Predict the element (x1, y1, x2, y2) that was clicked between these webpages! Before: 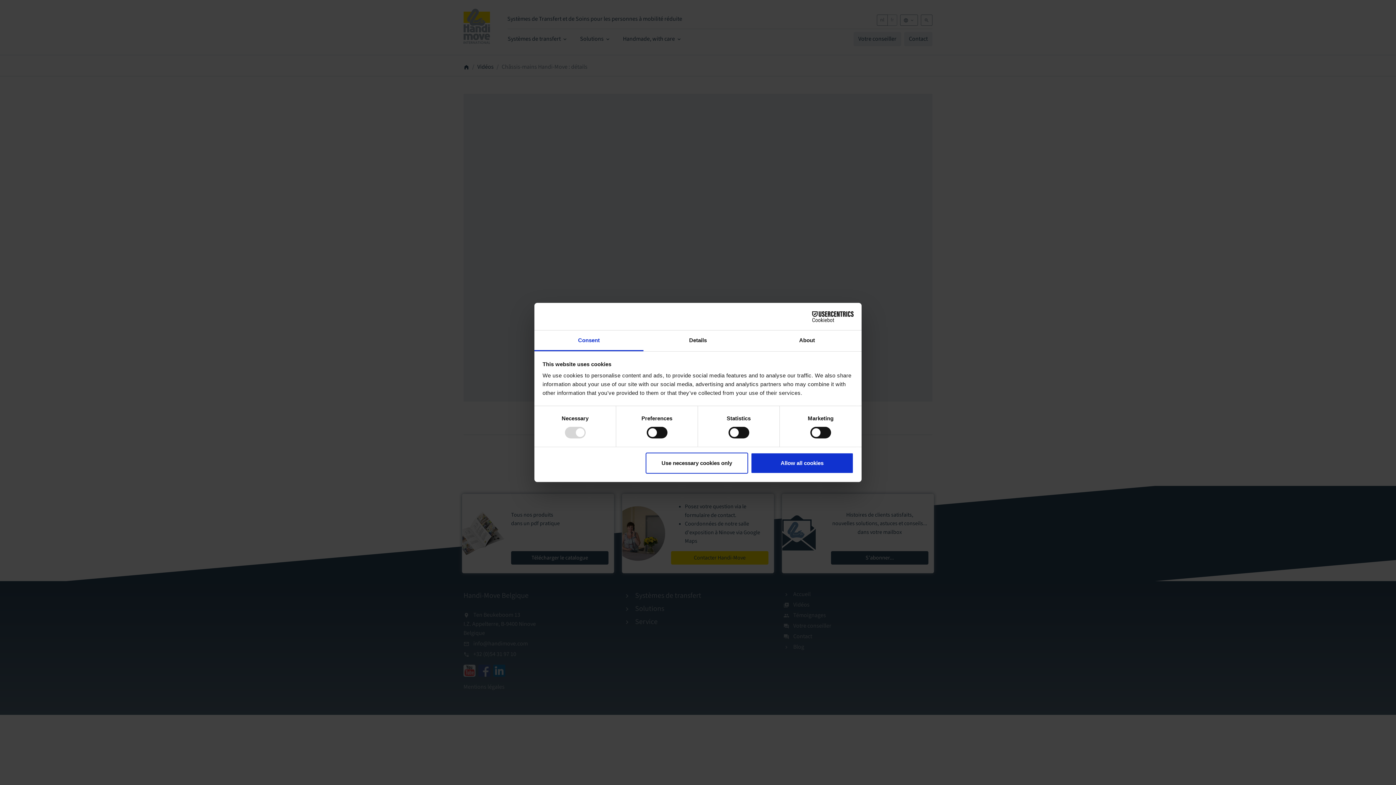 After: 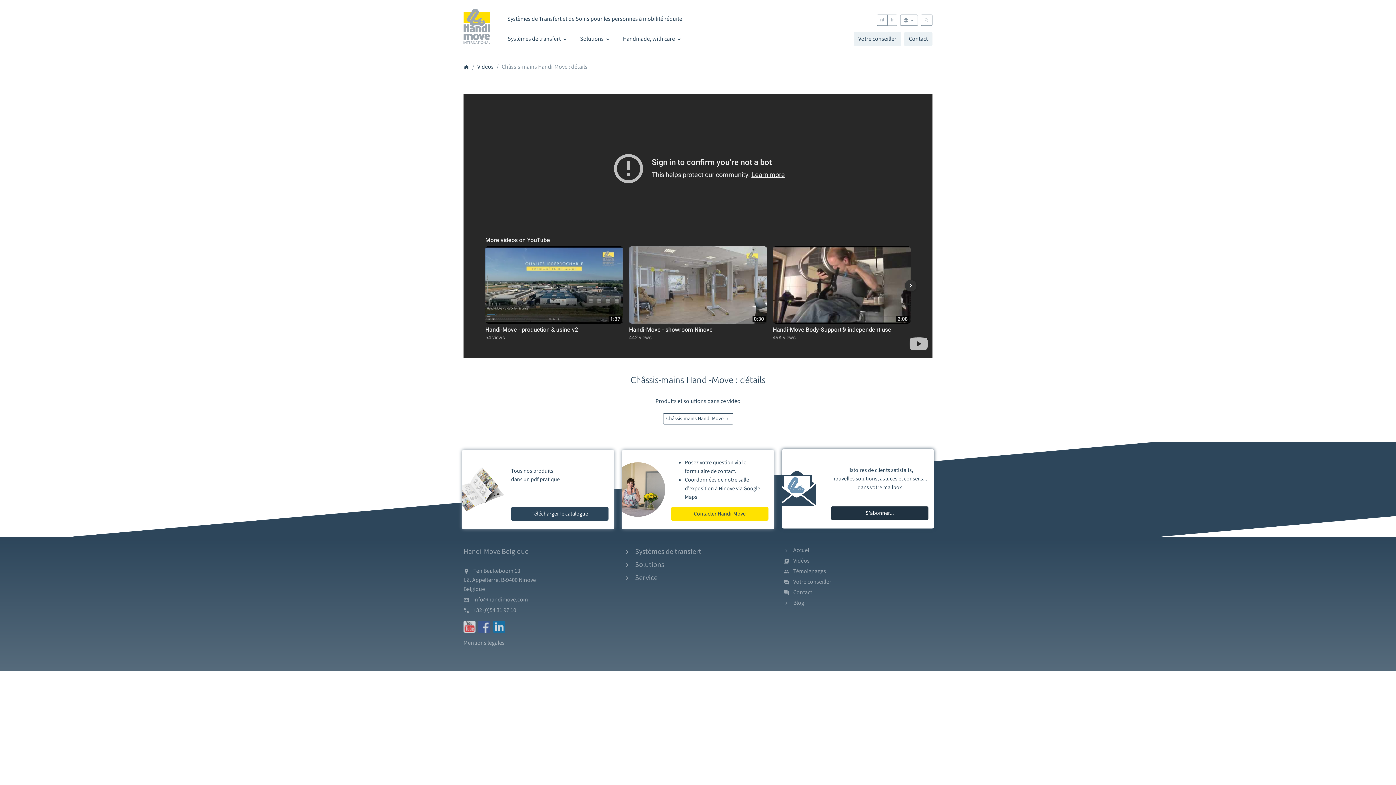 Action: label: Allow all cookies bbox: (751, 452, 853, 473)